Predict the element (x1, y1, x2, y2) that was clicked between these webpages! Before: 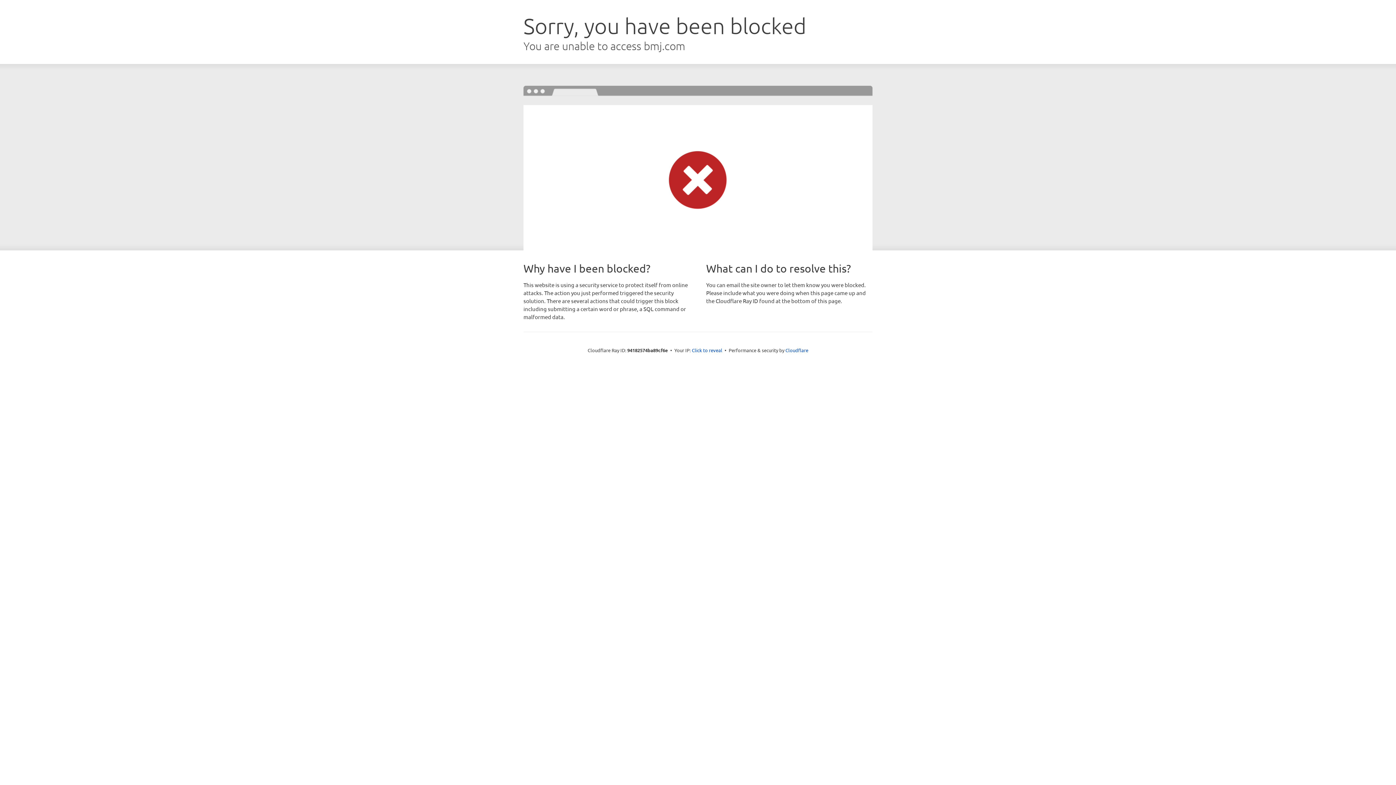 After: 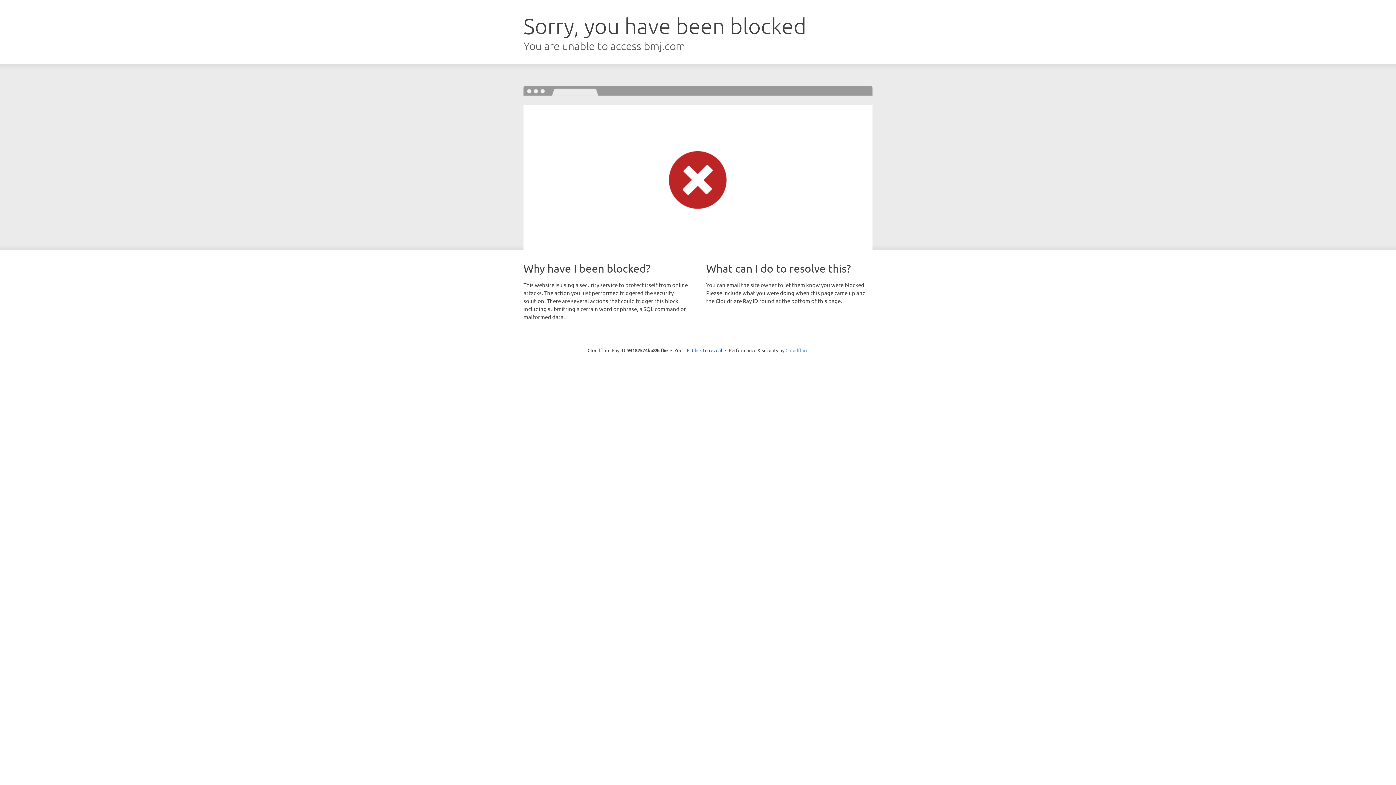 Action: label: Cloudflare bbox: (785, 347, 808, 353)